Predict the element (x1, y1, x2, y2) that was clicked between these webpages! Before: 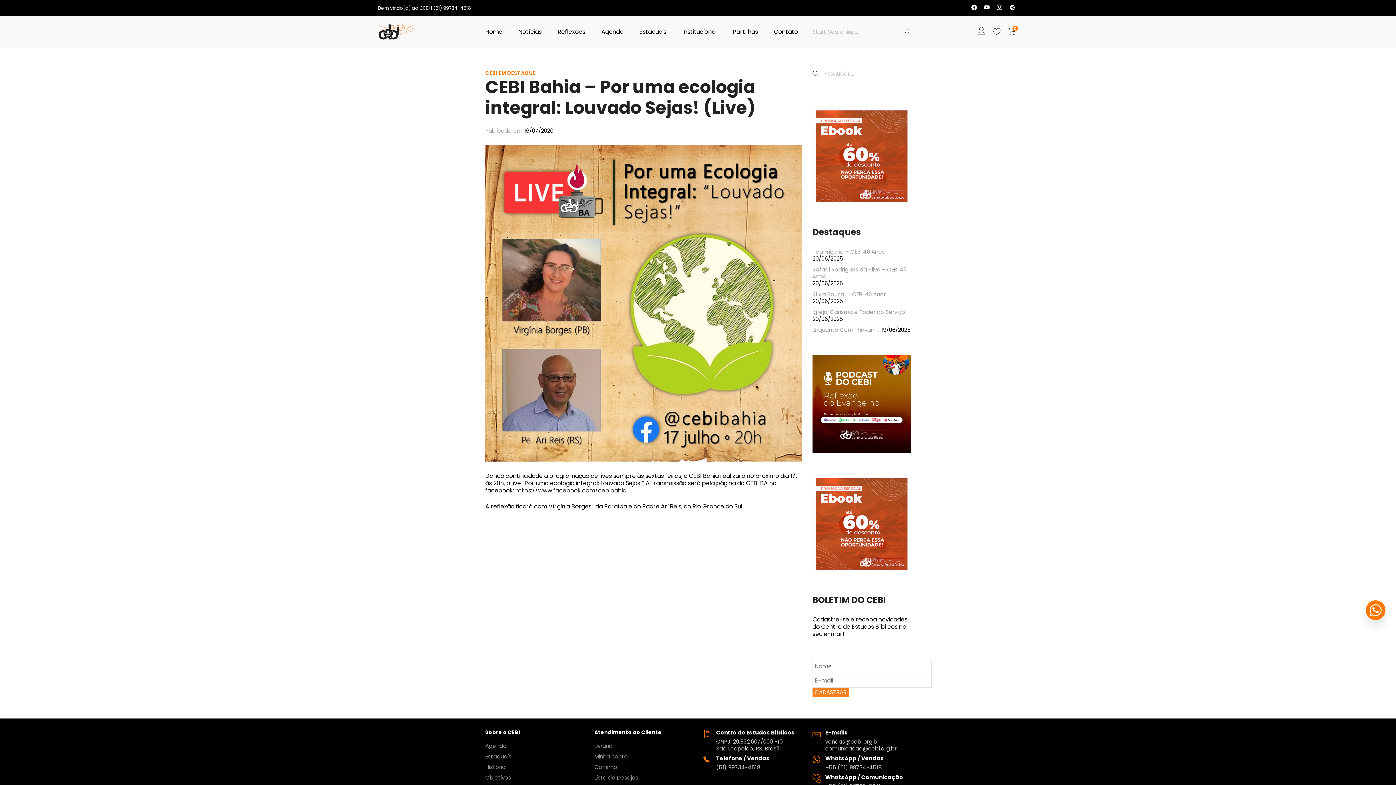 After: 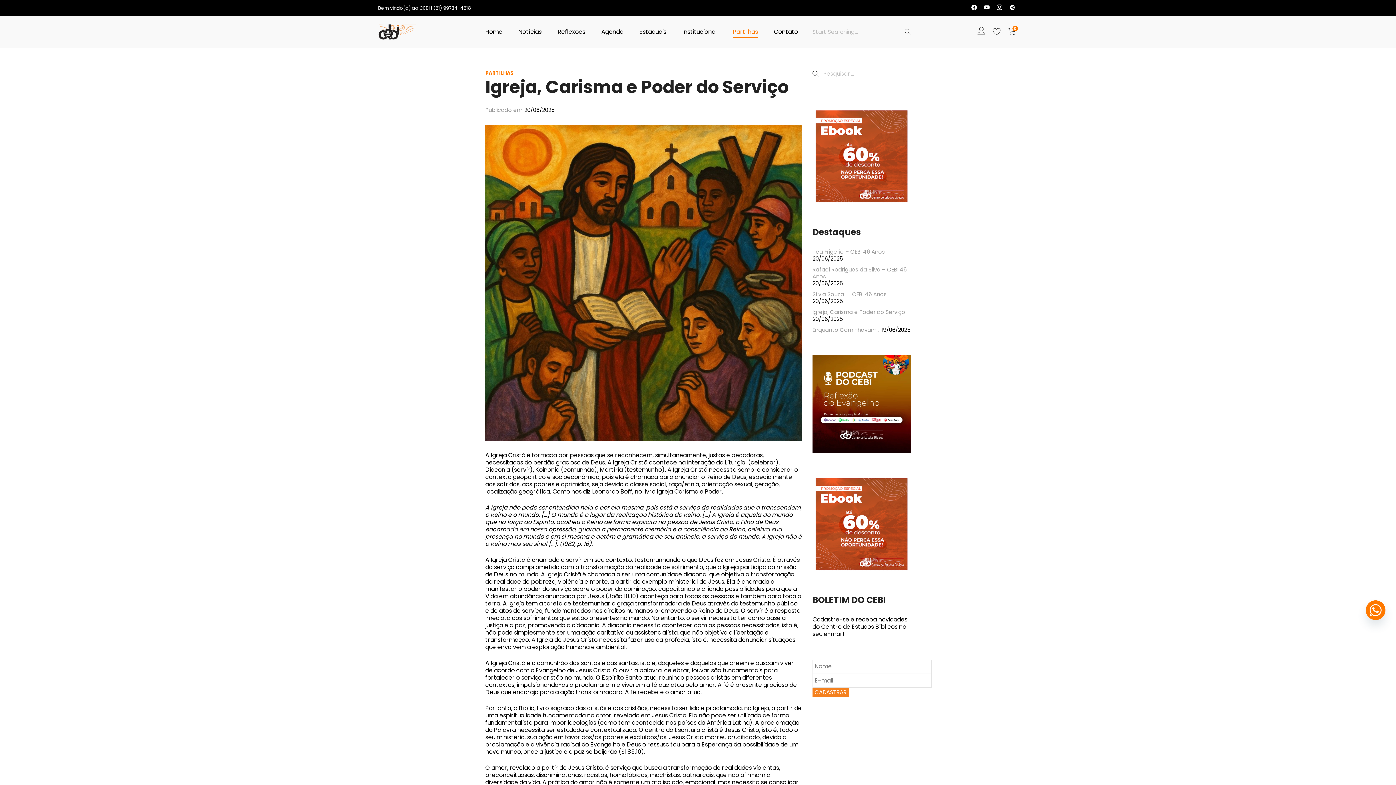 Action: bbox: (812, 308, 905, 315) label: Igreja, Carisma e Poder do Serviço